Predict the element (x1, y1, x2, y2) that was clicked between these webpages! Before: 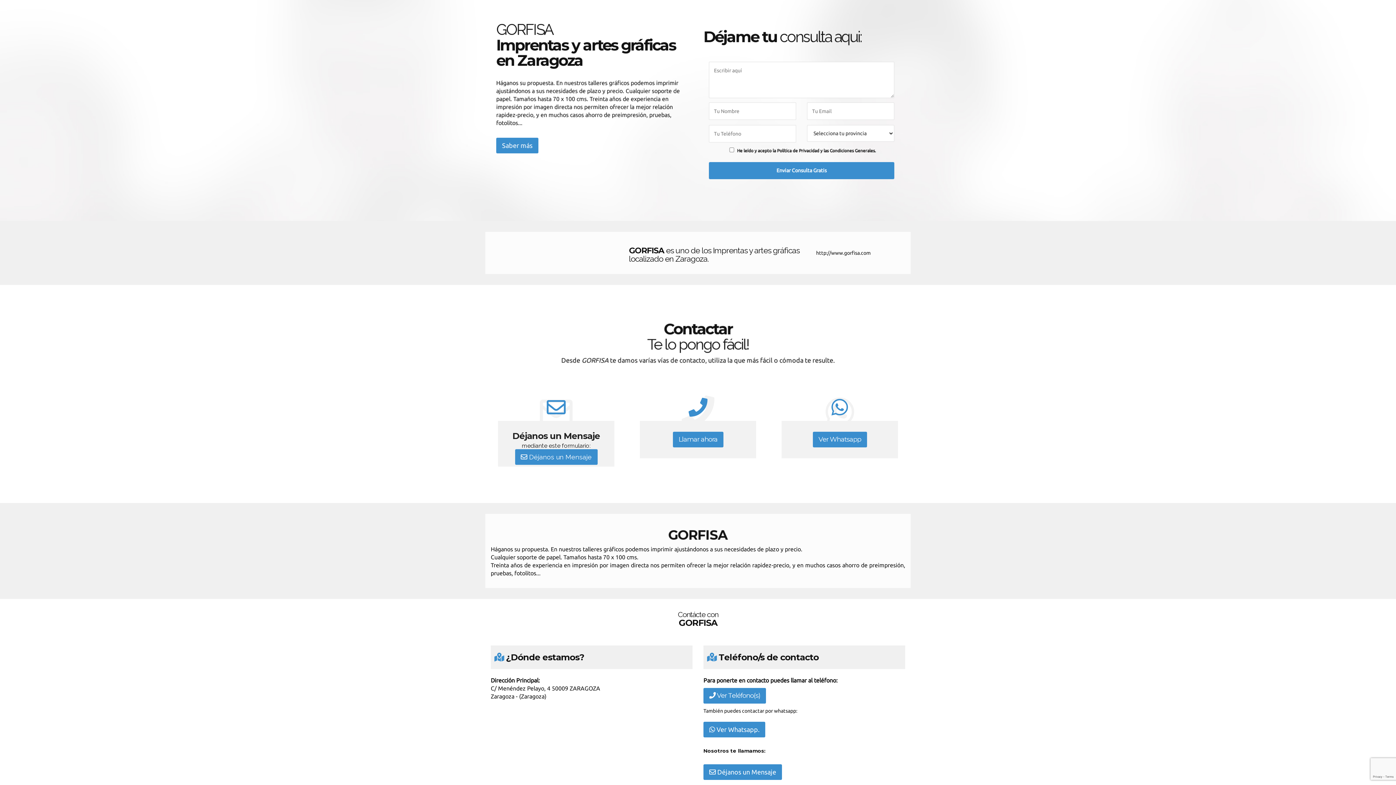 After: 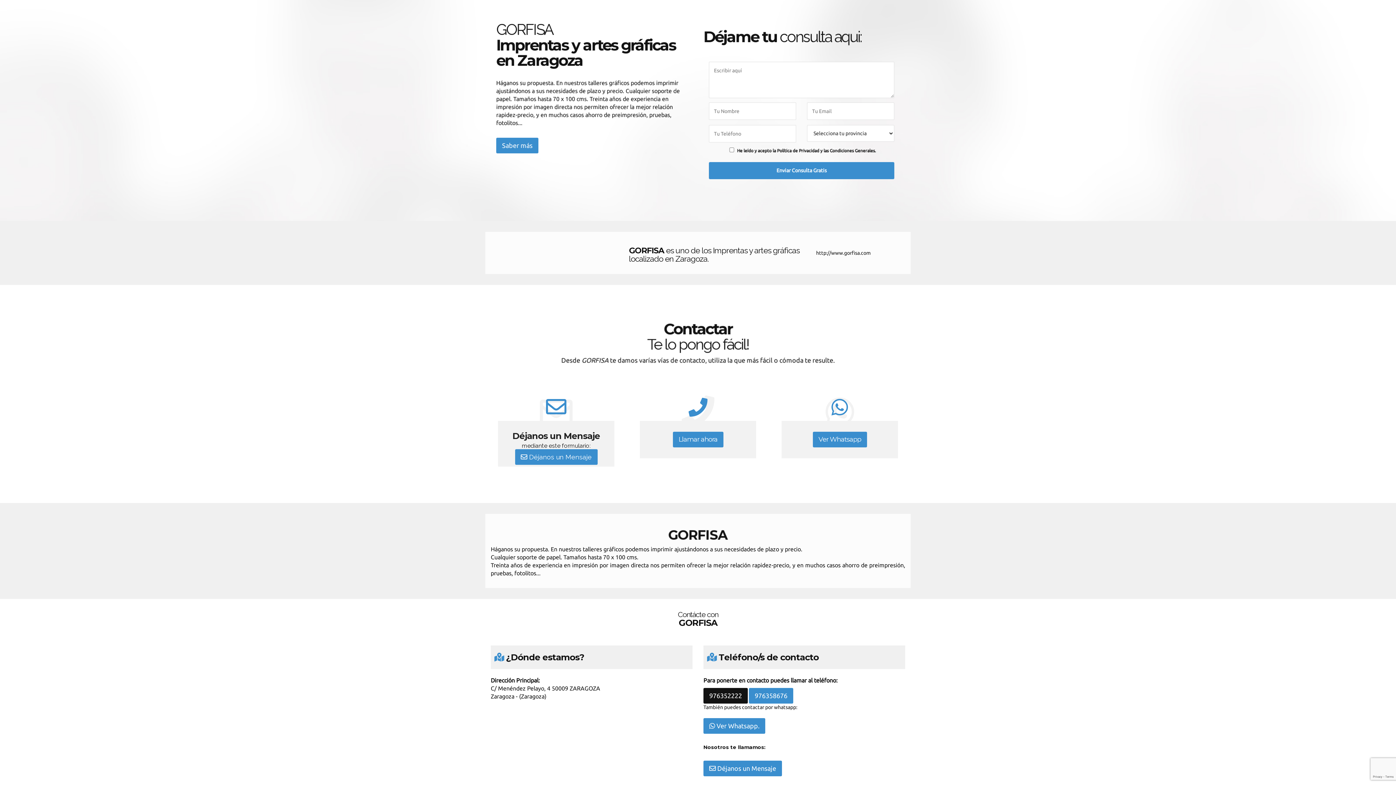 Action: bbox: (703, 688, 766, 704) label:  Ver Teléfono(s)